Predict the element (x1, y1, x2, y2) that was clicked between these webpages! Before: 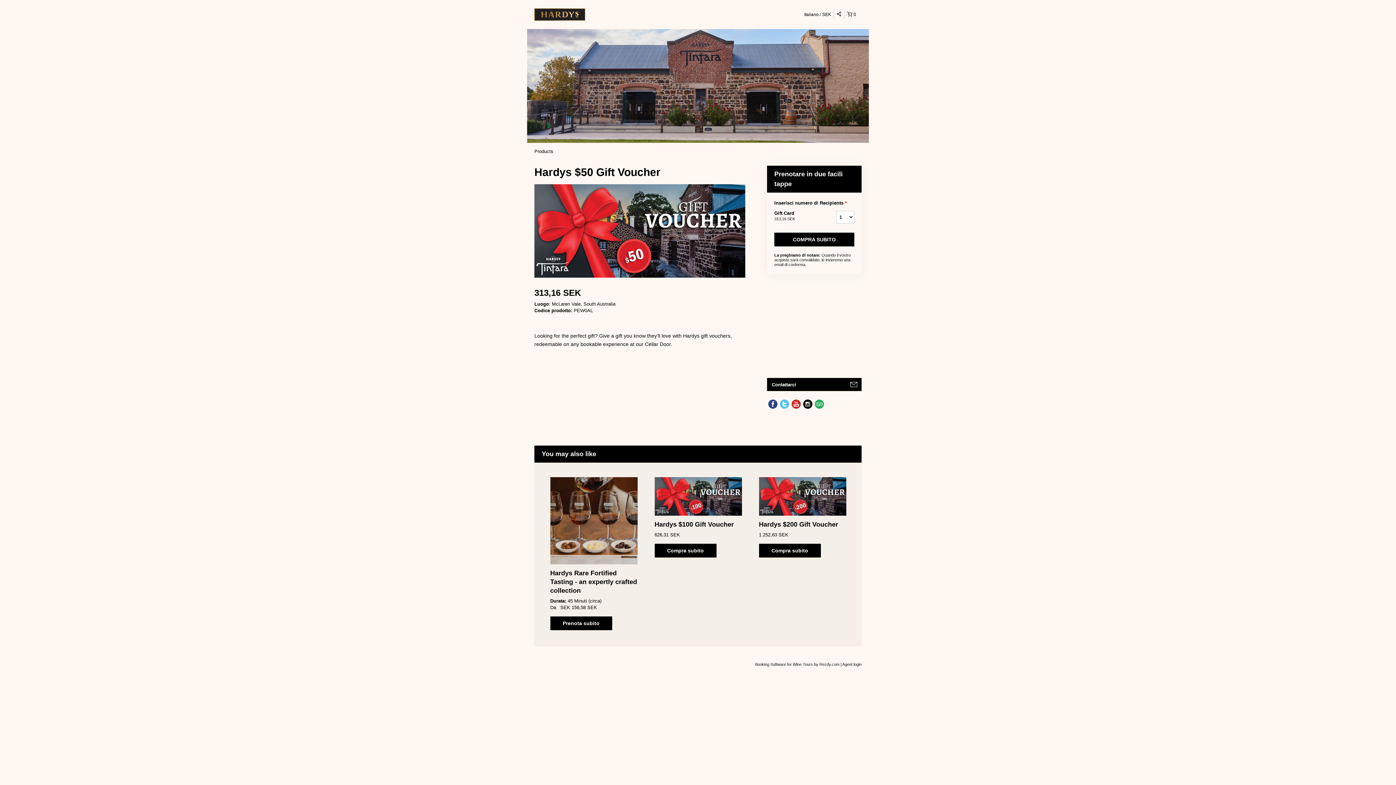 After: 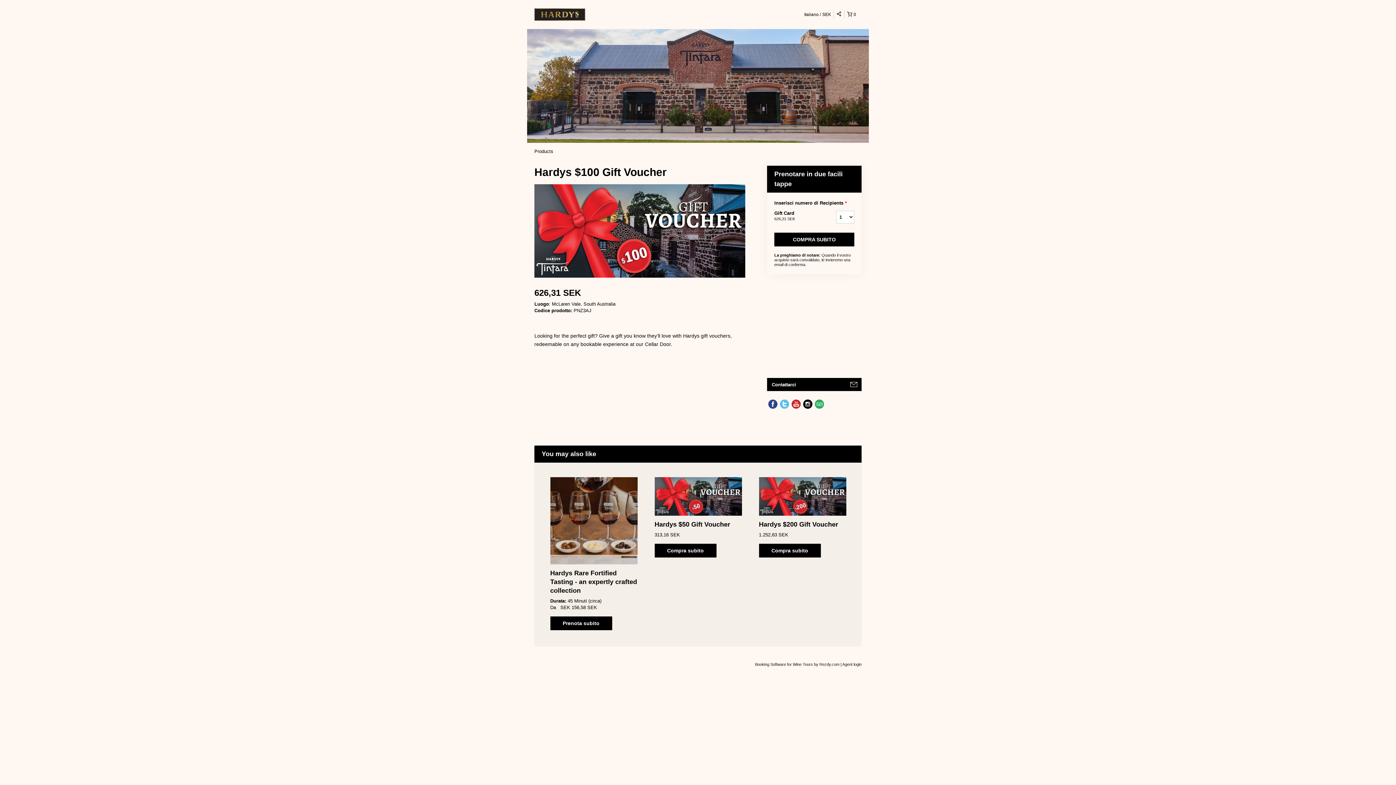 Action: bbox: (654, 521, 734, 528) label: Hardys $100 Gift Voucher